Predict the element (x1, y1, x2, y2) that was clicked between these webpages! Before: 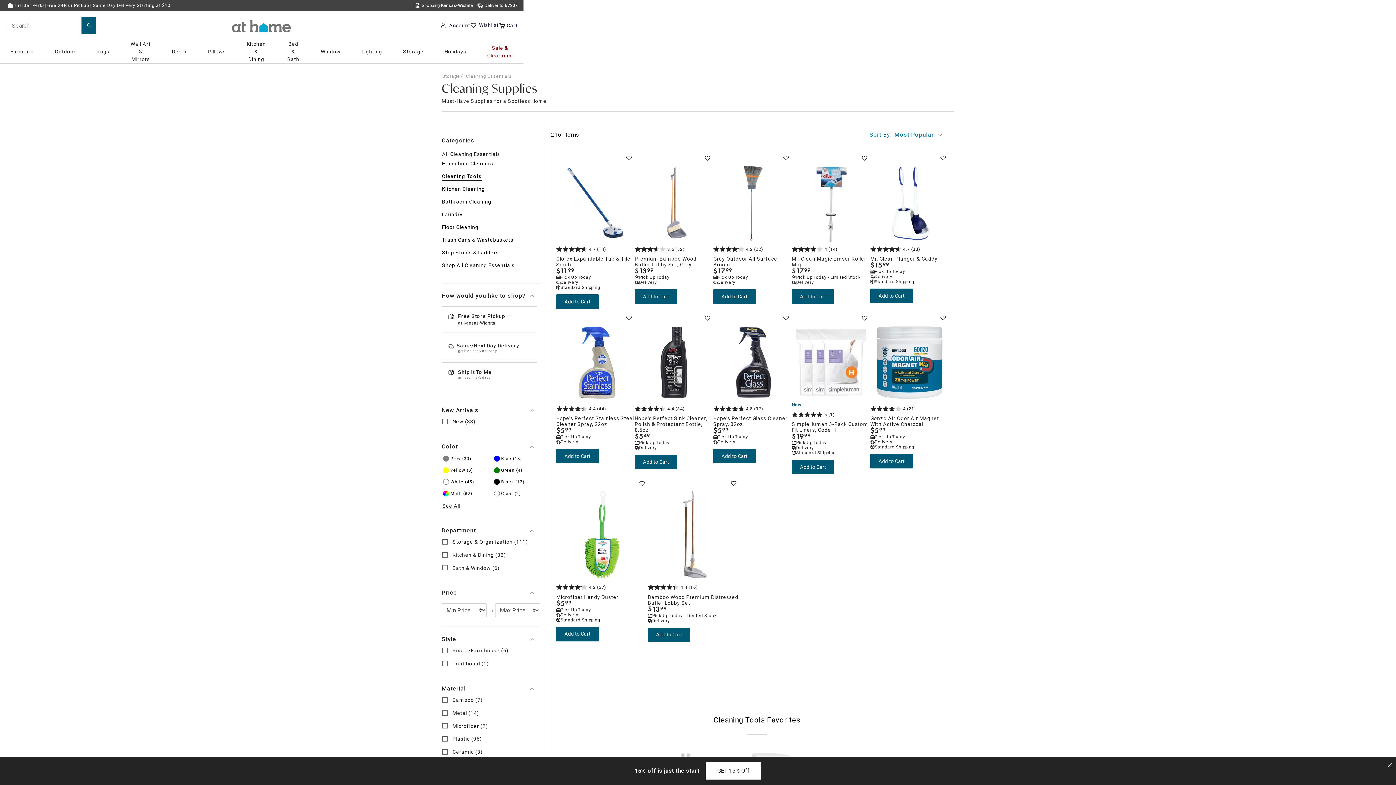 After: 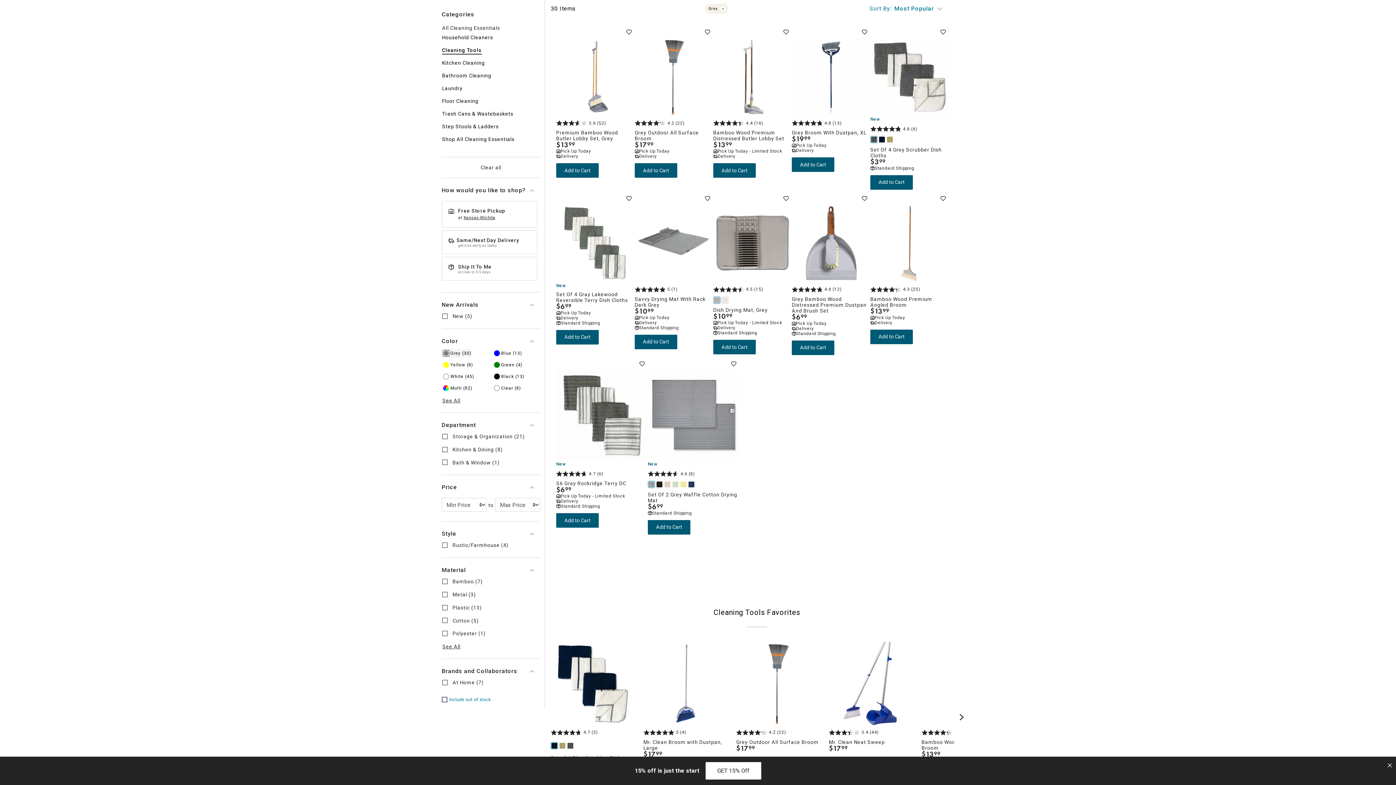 Action: bbox: (441, 454, 489, 463) label: Grey
(30)